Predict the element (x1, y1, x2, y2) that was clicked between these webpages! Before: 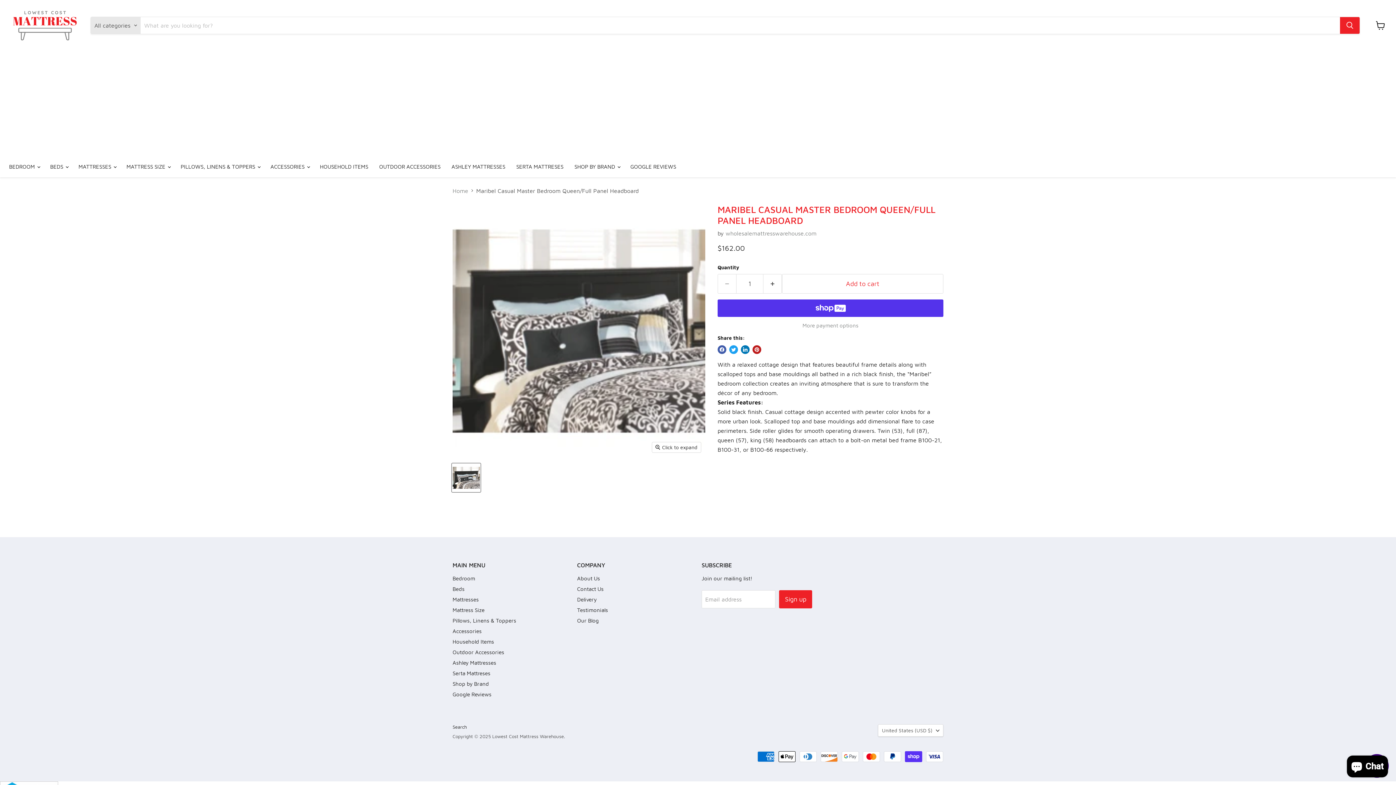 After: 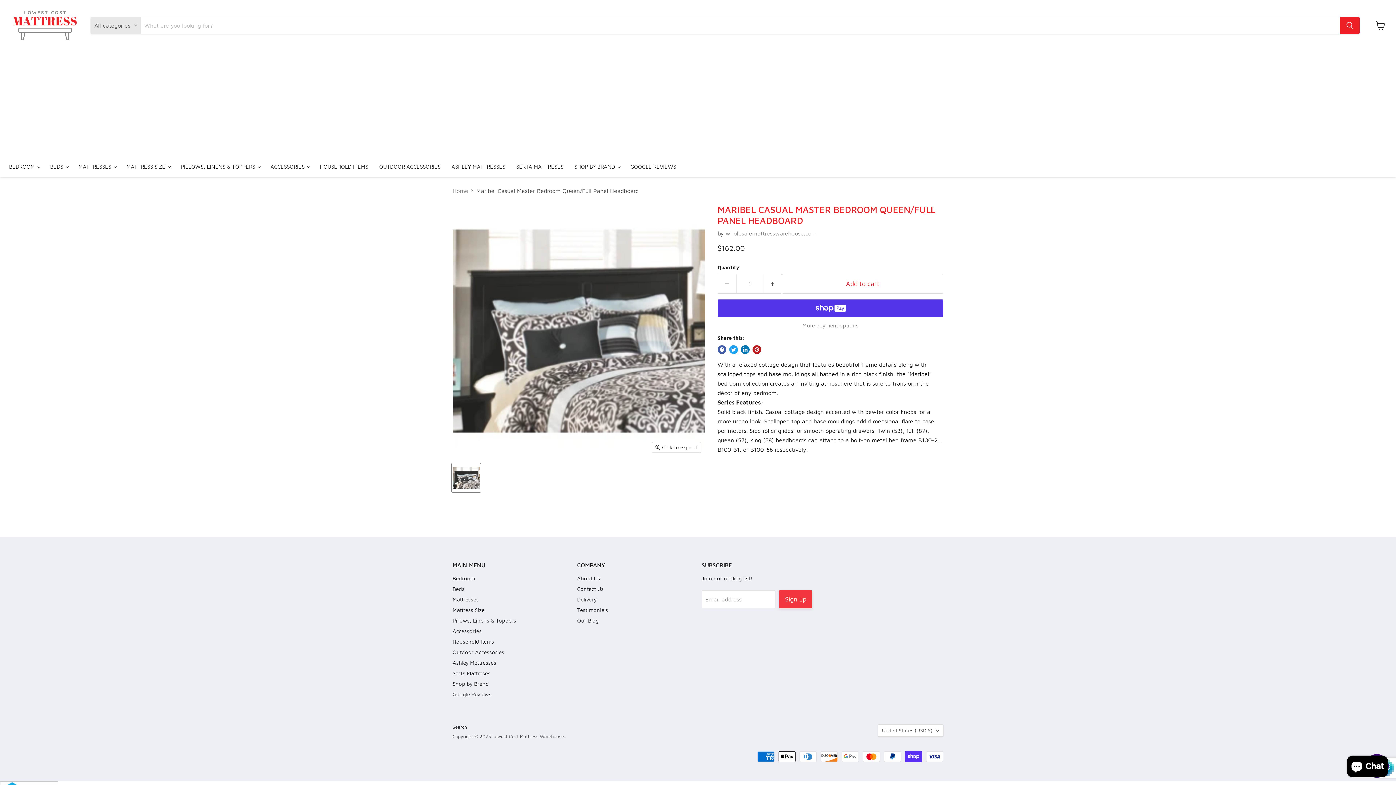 Action: bbox: (779, 590, 812, 608) label: Sign up